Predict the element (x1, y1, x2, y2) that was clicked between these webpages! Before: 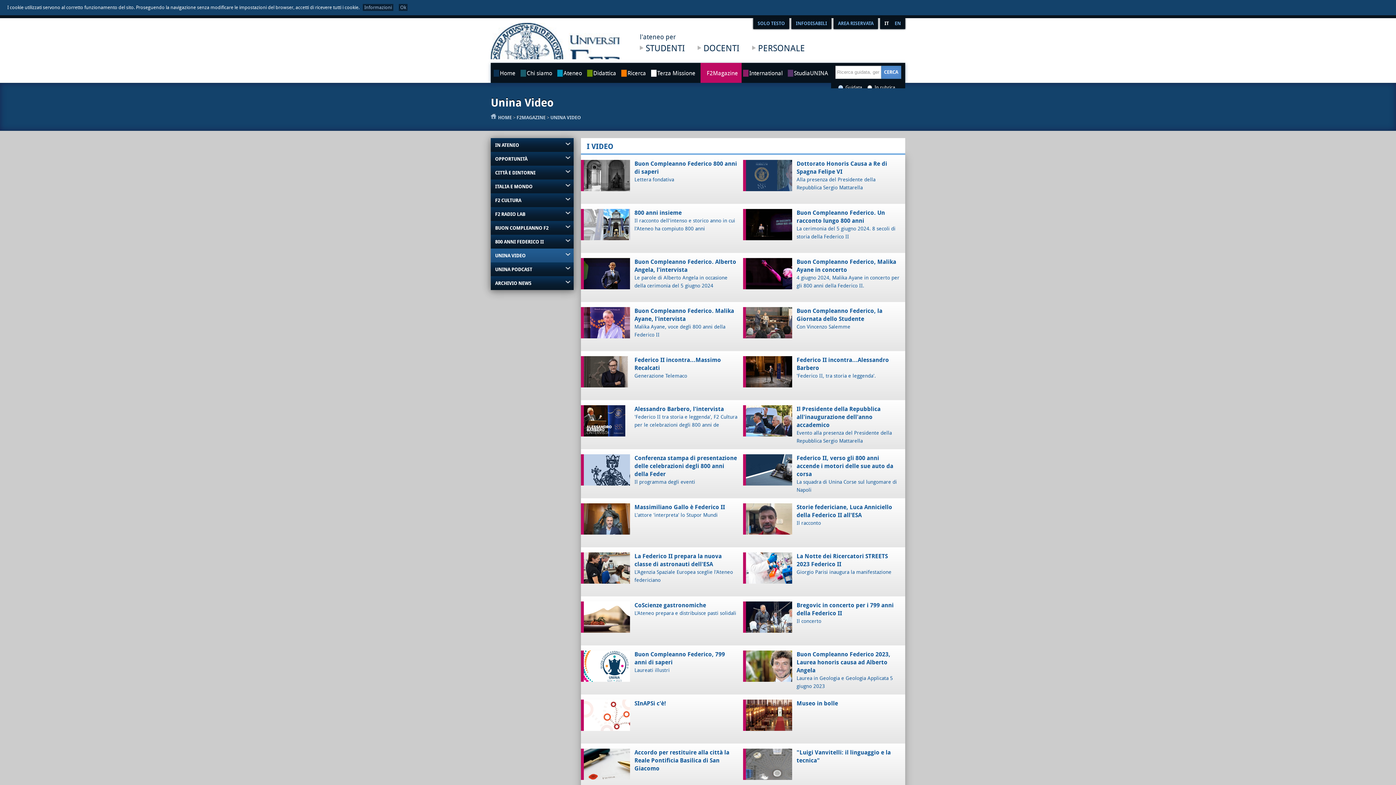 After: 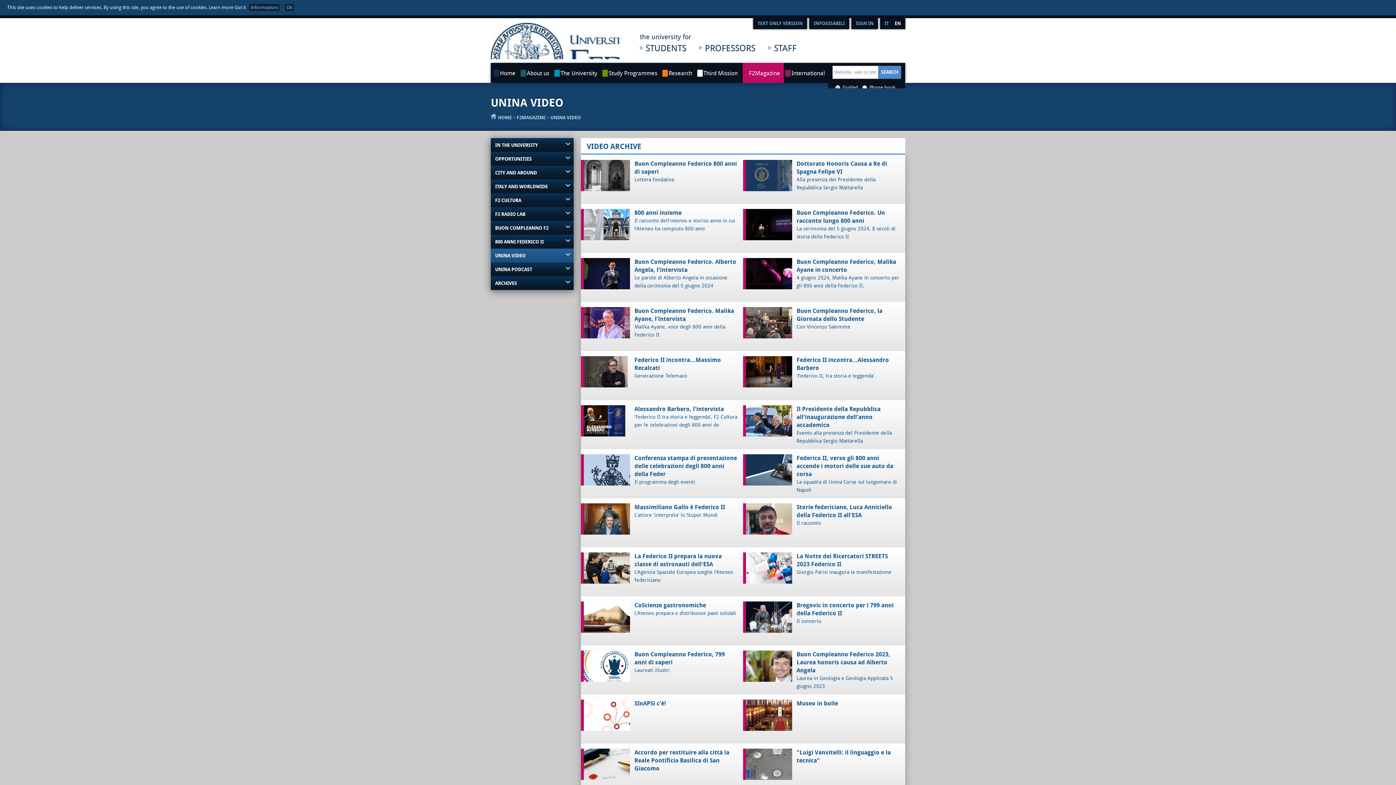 Action: bbox: (892, 18, 904, 29) label: EN